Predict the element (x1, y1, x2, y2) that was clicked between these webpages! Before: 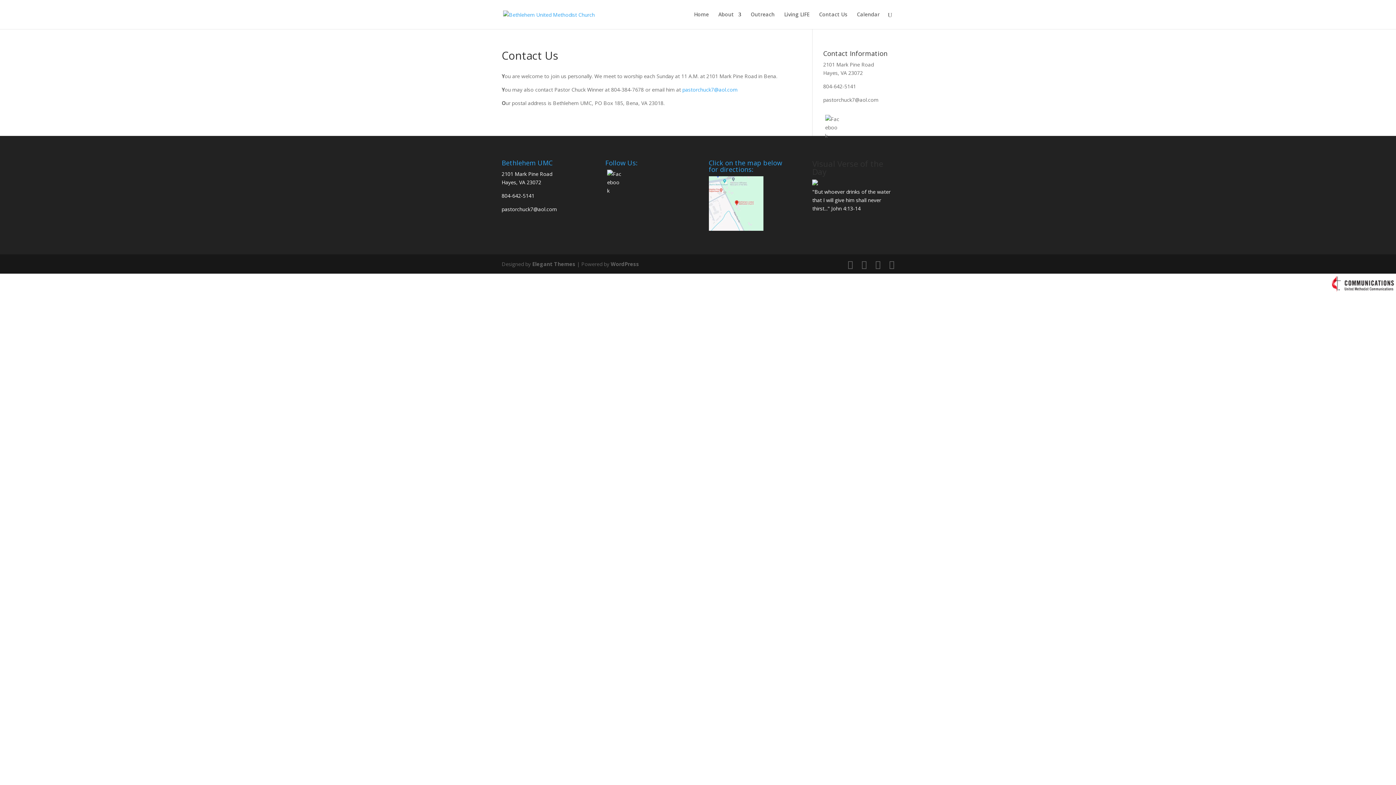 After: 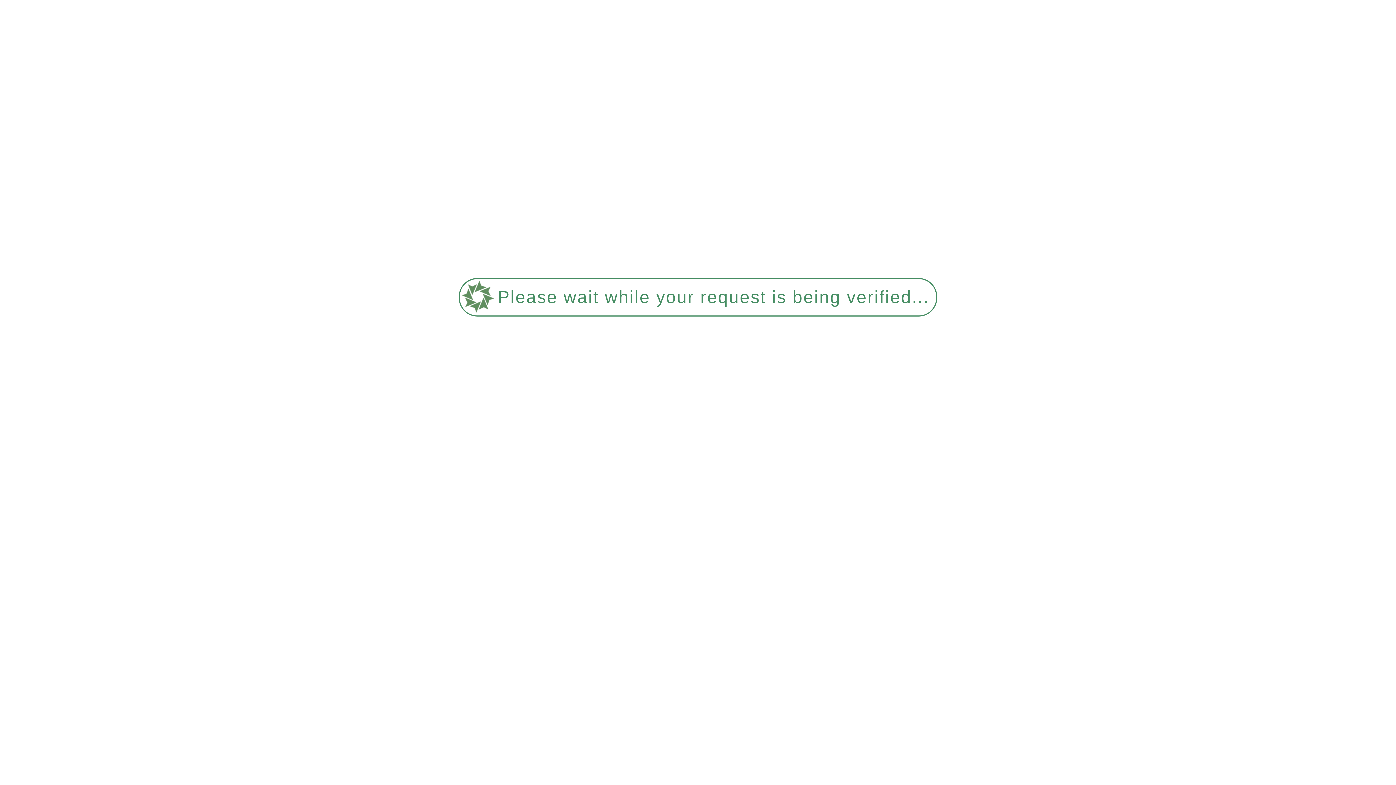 Action: label: Home bbox: (694, 12, 709, 29)